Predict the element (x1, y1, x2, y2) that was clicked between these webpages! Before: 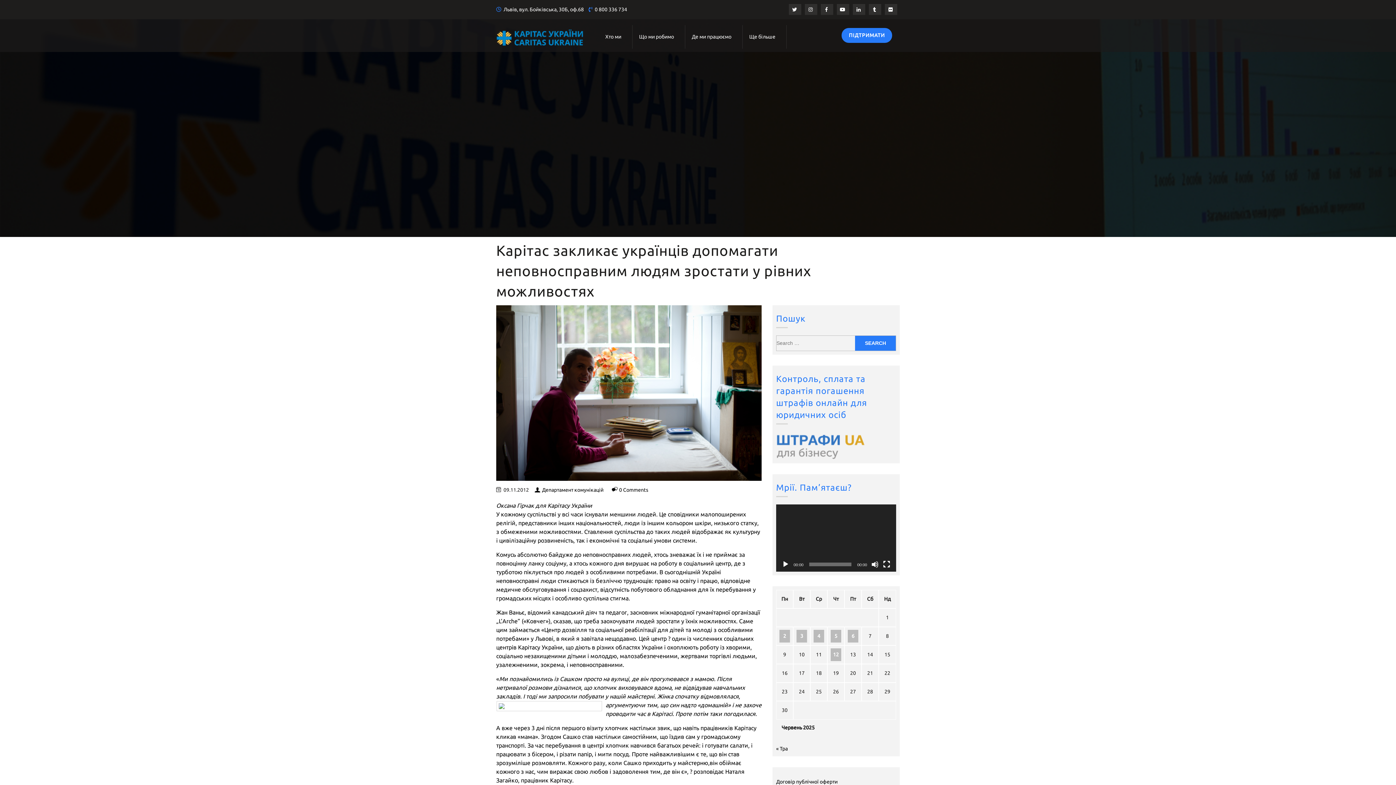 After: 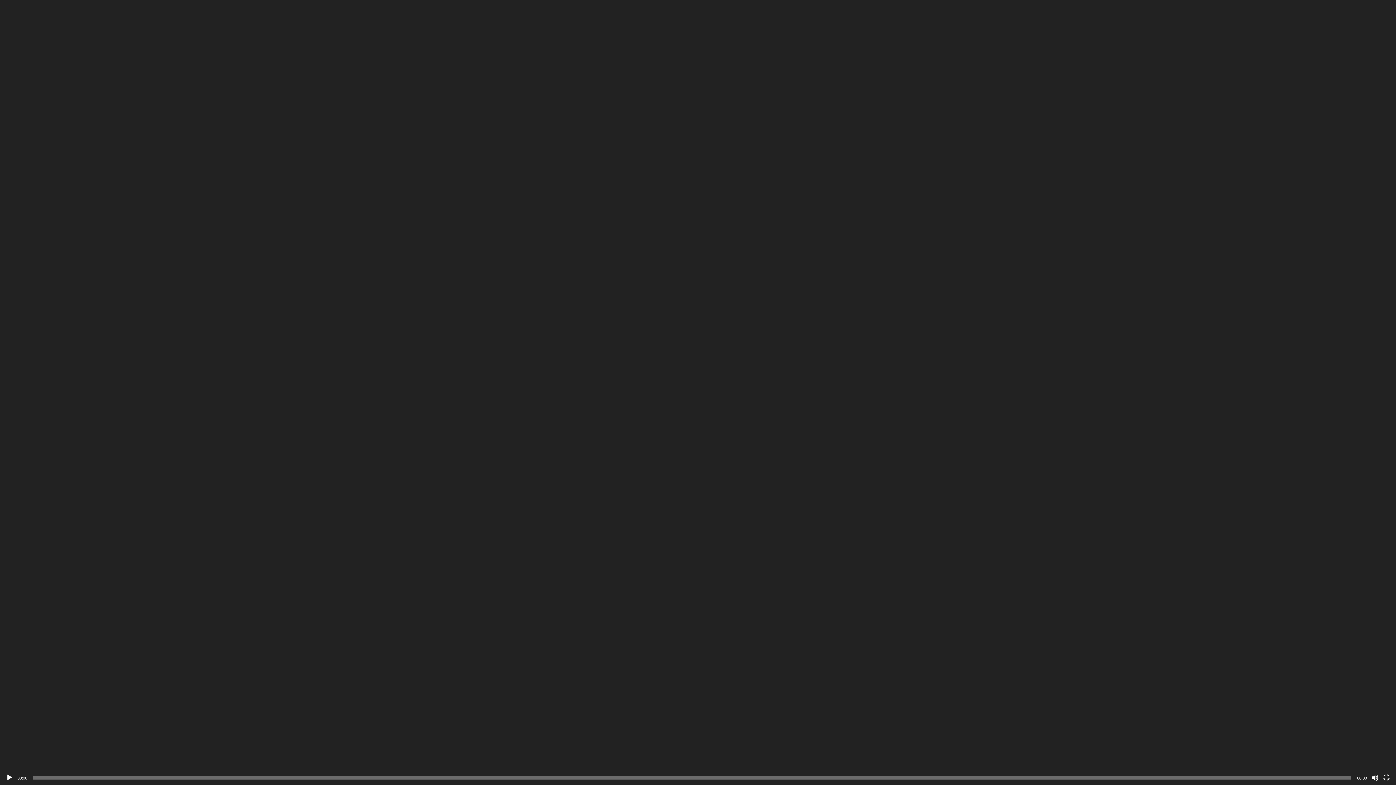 Action: bbox: (883, 561, 890, 568) label: Повний екран